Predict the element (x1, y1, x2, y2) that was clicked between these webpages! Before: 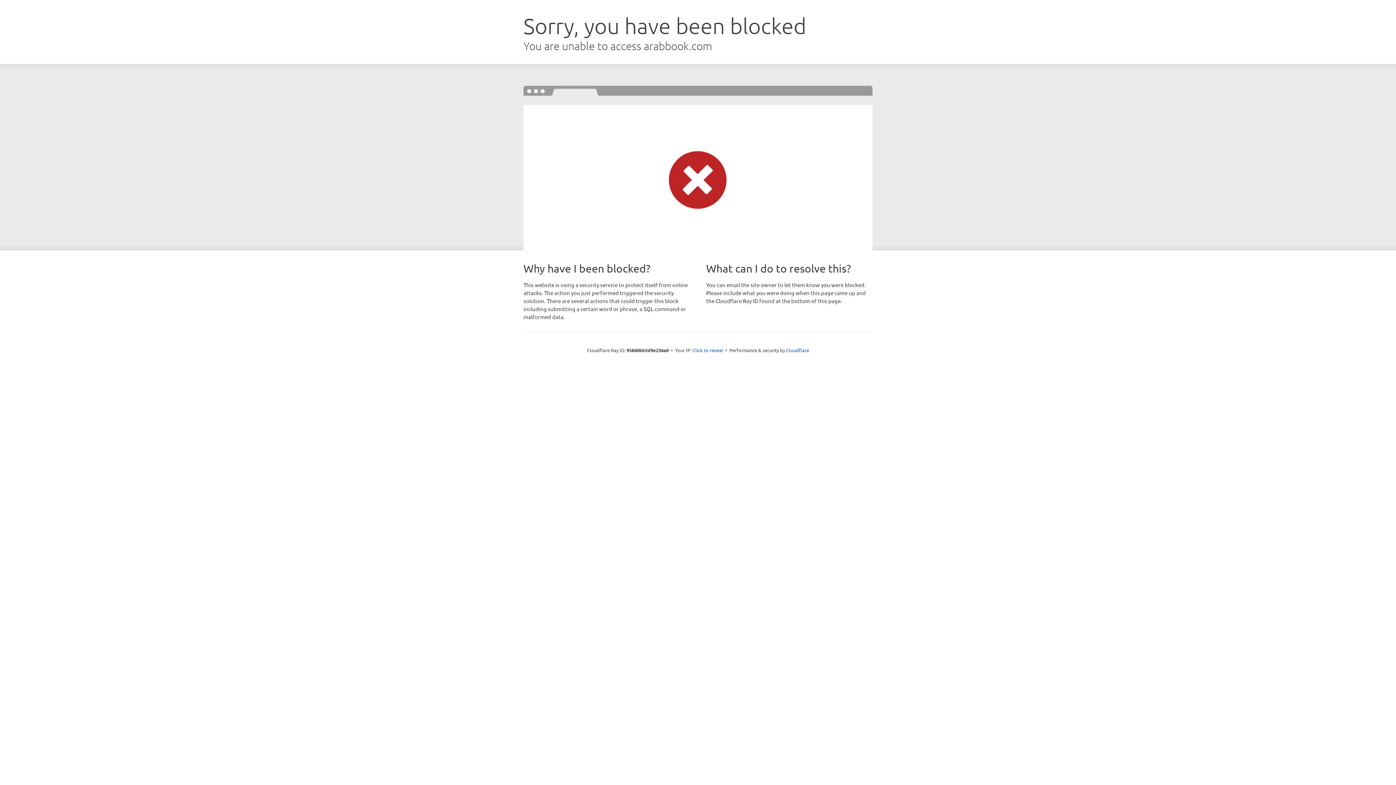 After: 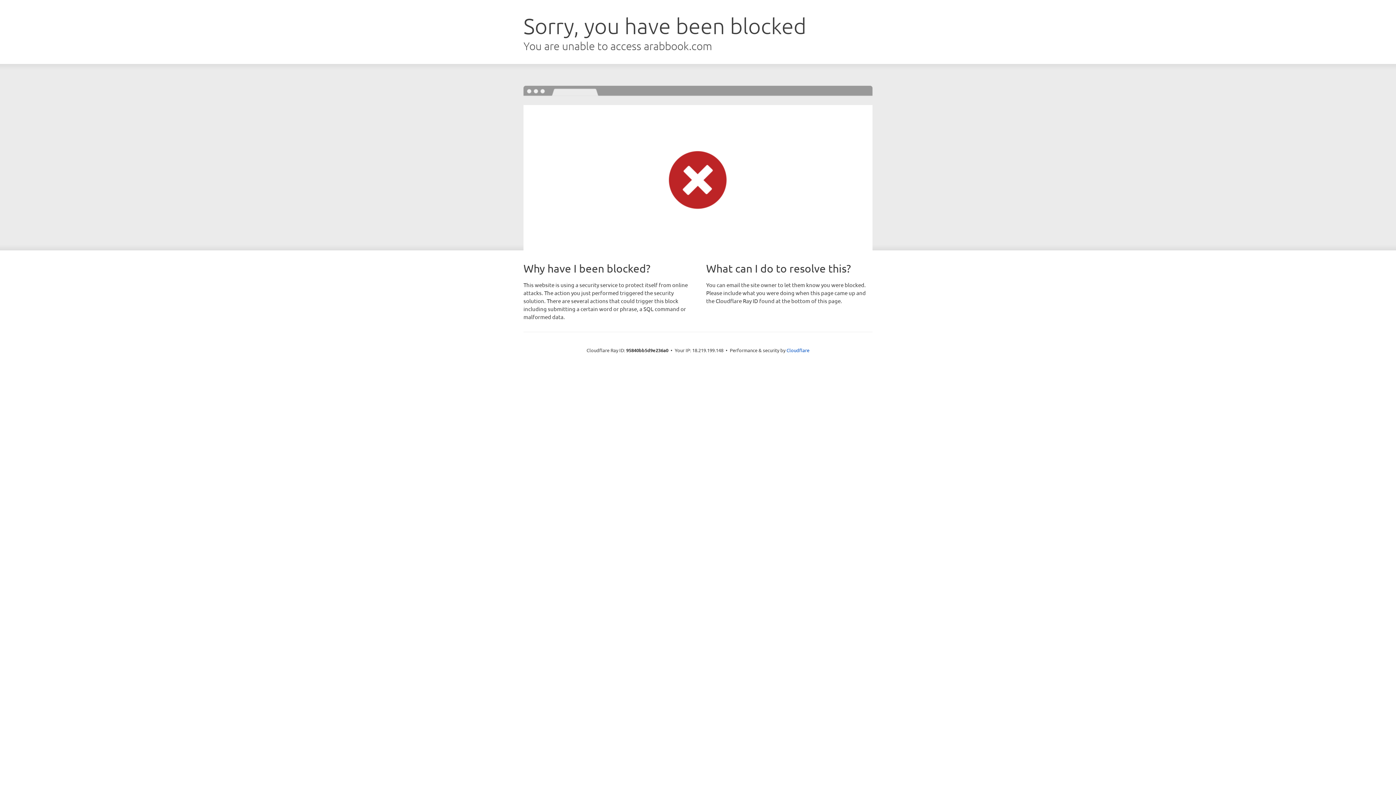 Action: bbox: (692, 346, 723, 353) label: Click to reveal